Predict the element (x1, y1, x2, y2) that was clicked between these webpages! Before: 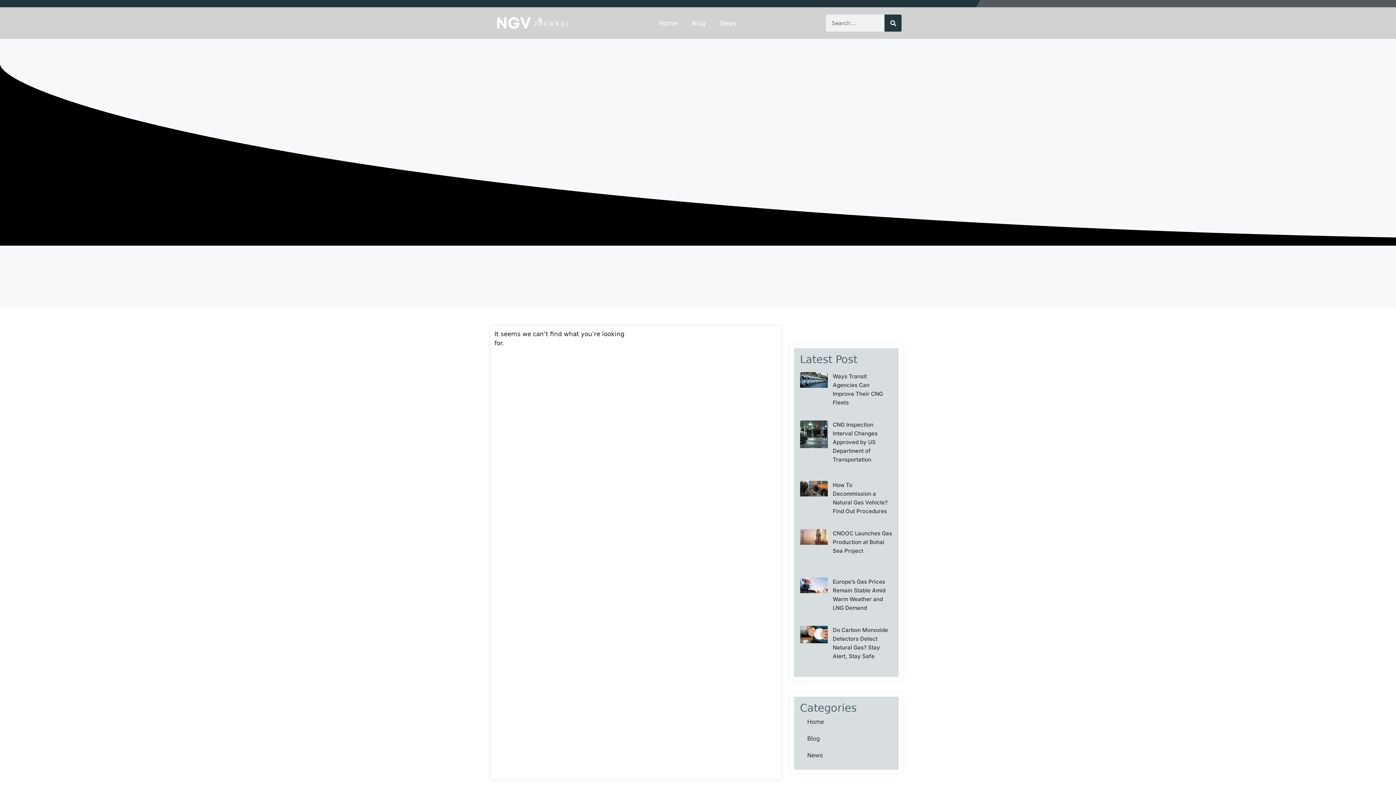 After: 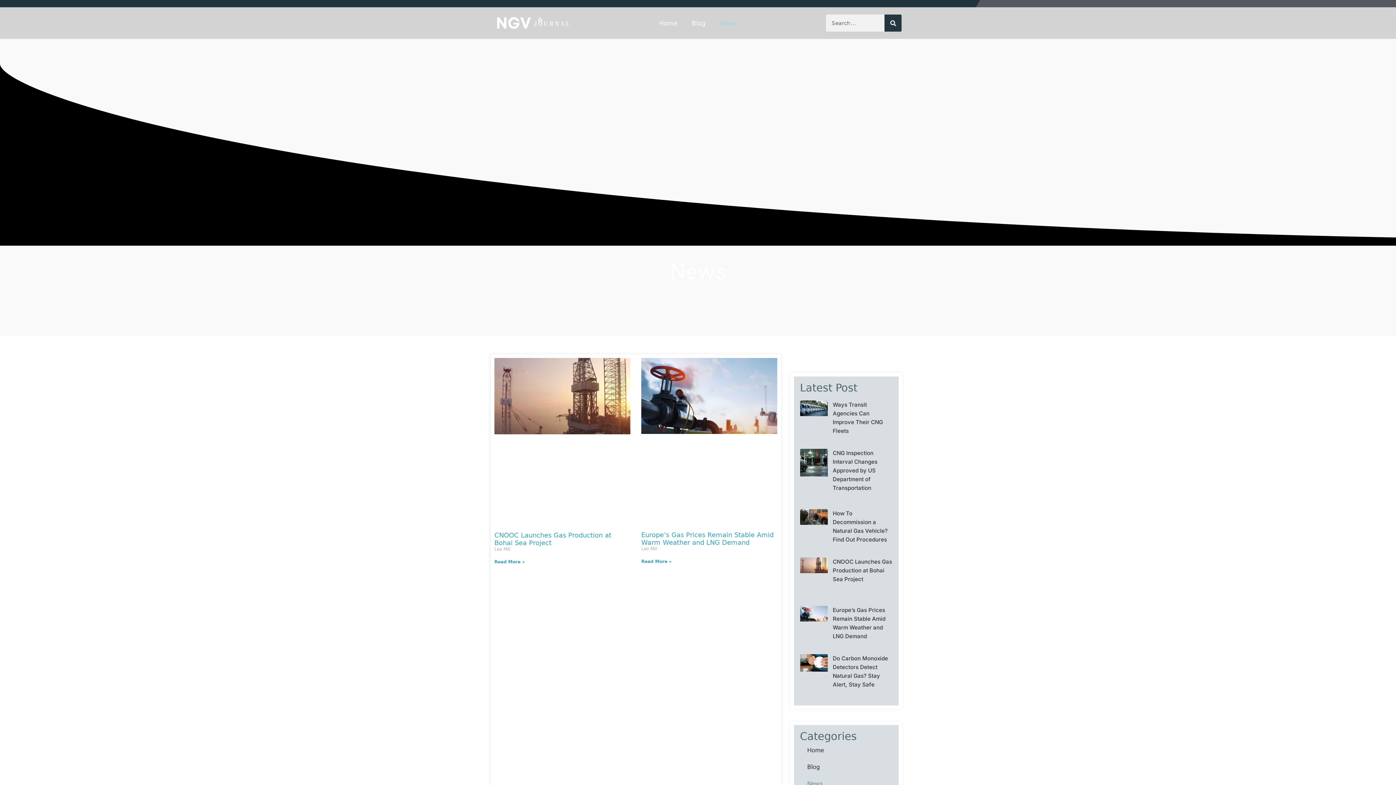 Action: label: News bbox: (713, 14, 744, 31)